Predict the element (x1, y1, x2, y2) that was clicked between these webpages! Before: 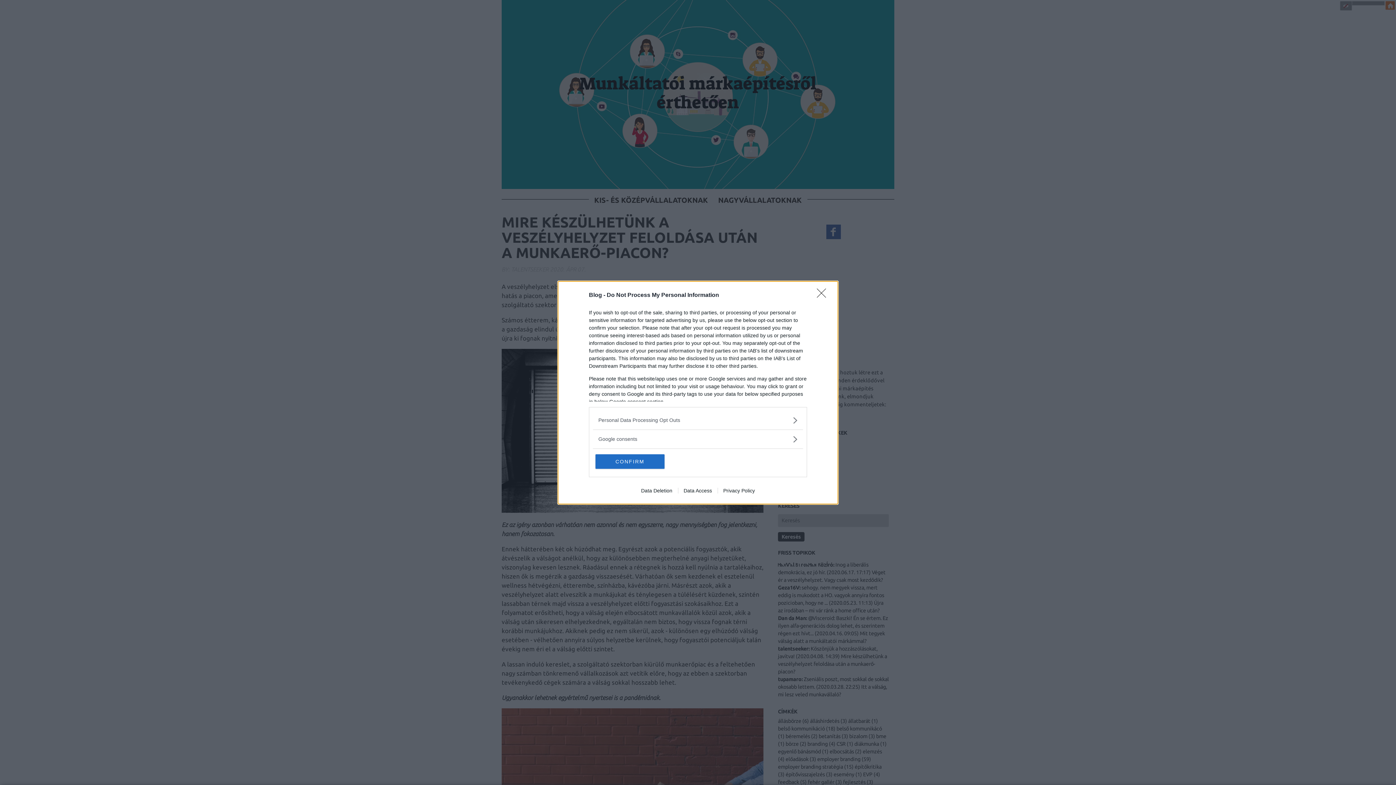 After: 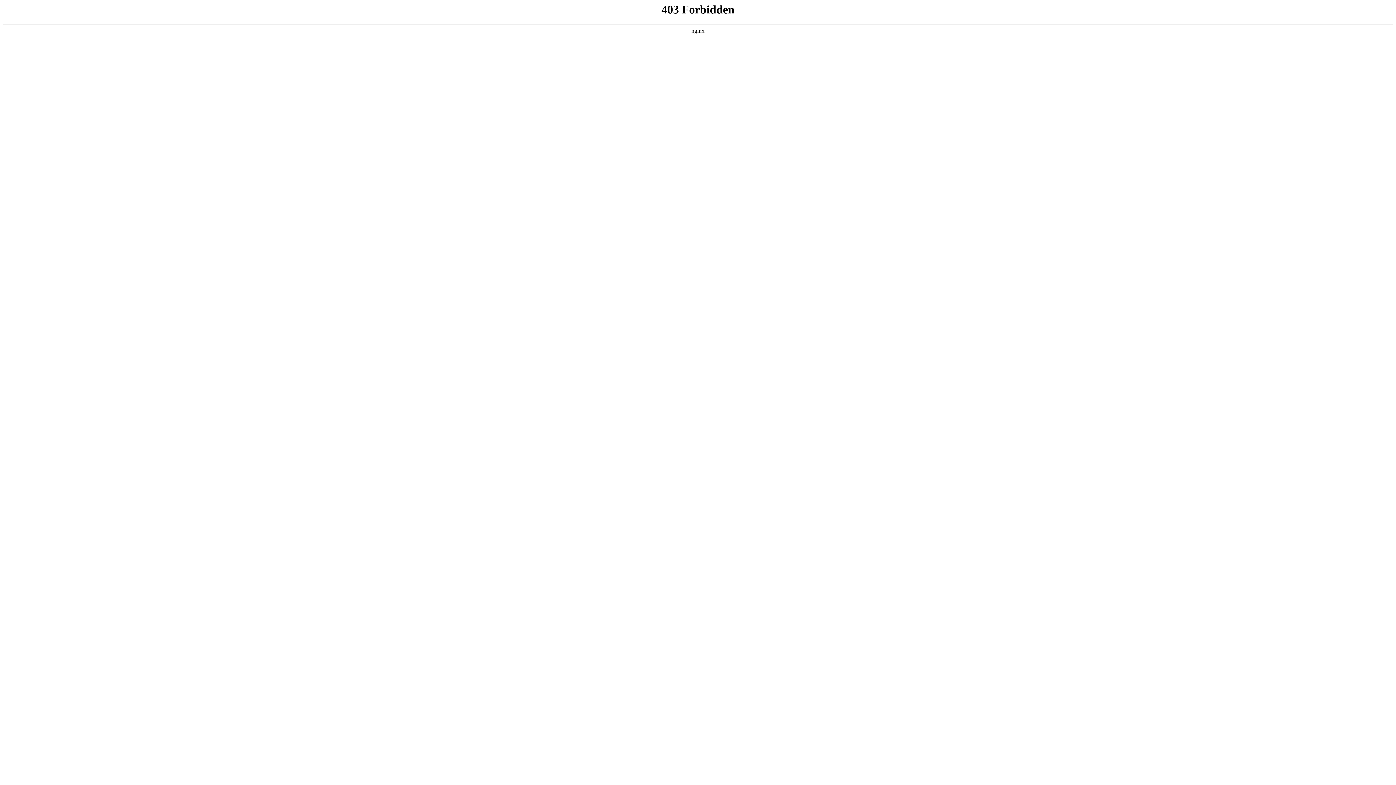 Action: bbox: (635, 487, 678, 493) label: Data Deletion